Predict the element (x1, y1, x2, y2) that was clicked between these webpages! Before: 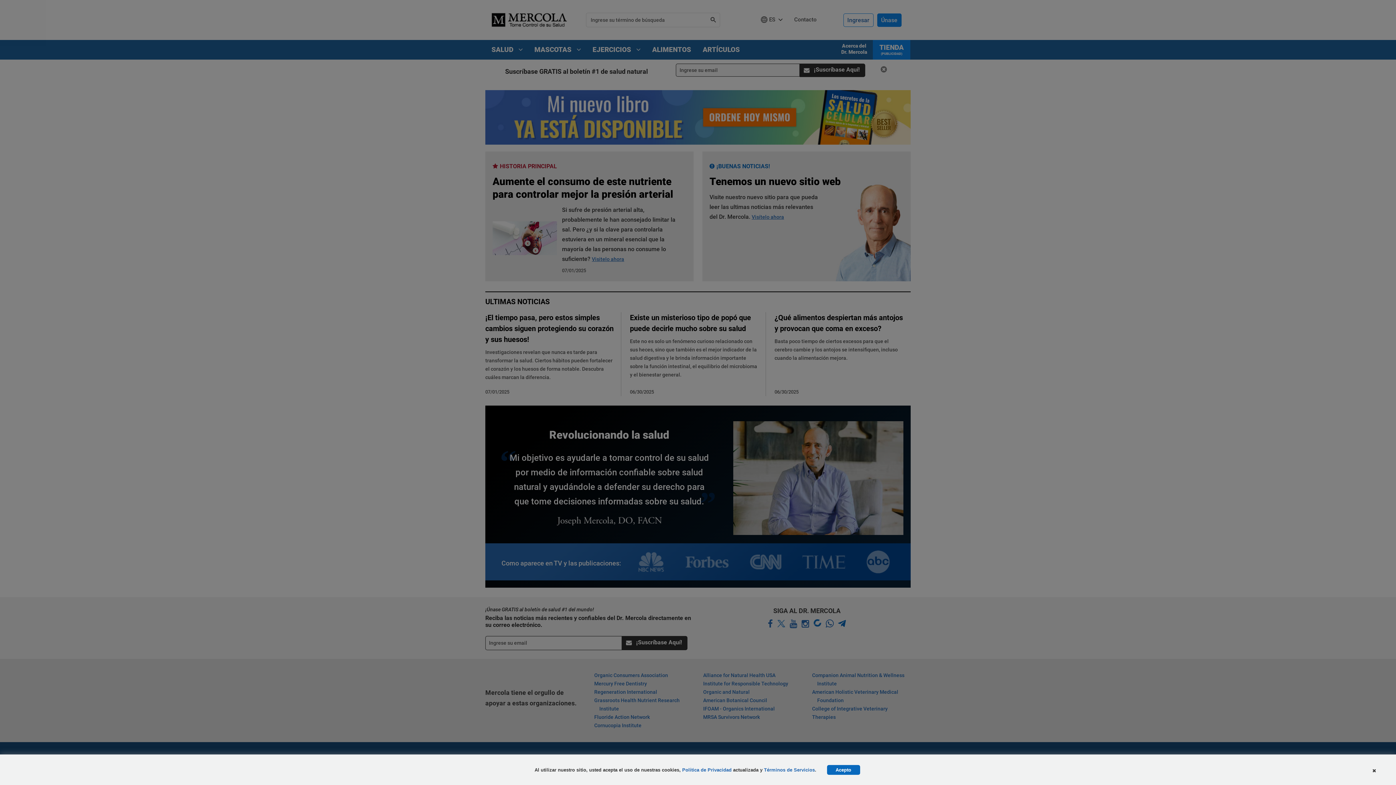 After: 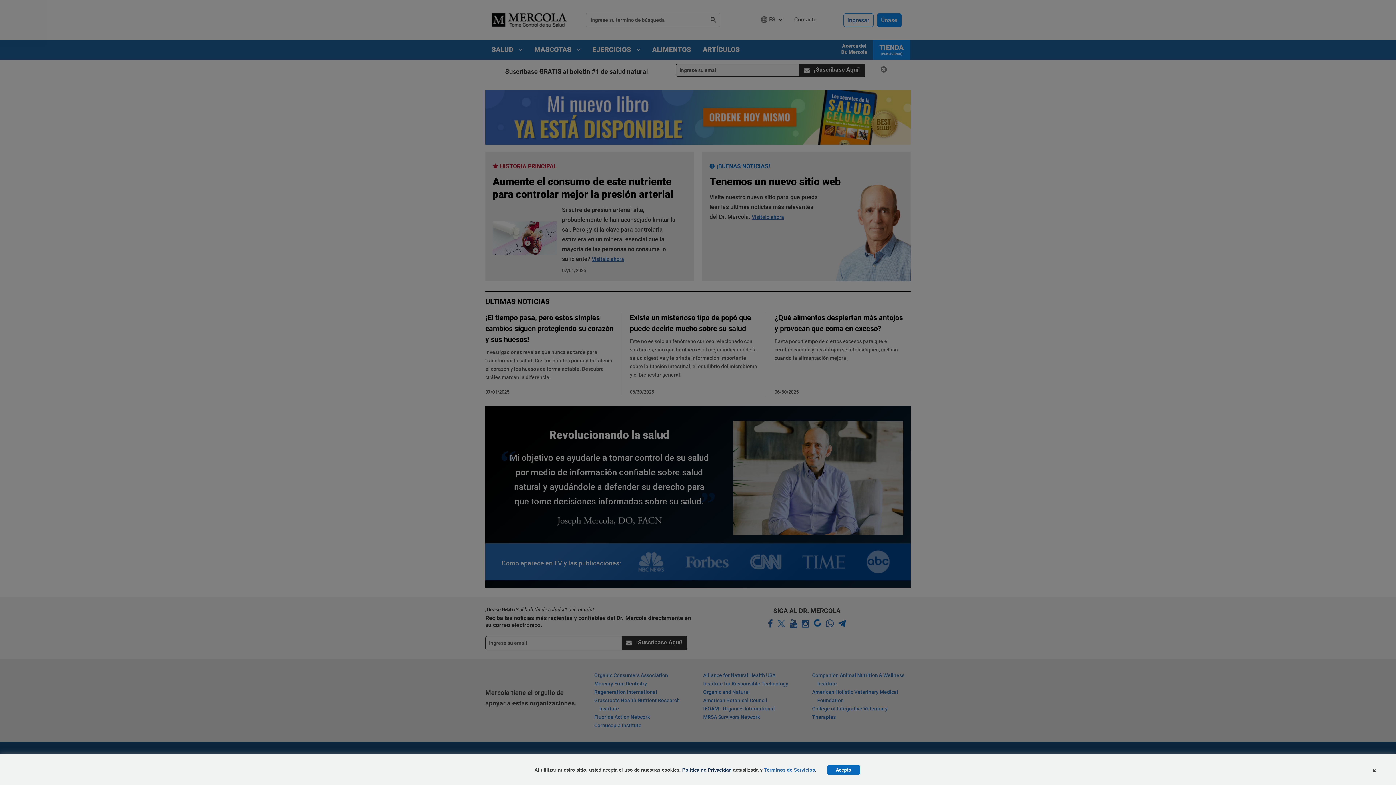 Action: label: Política de Privacidad bbox: (682, 767, 731, 772)